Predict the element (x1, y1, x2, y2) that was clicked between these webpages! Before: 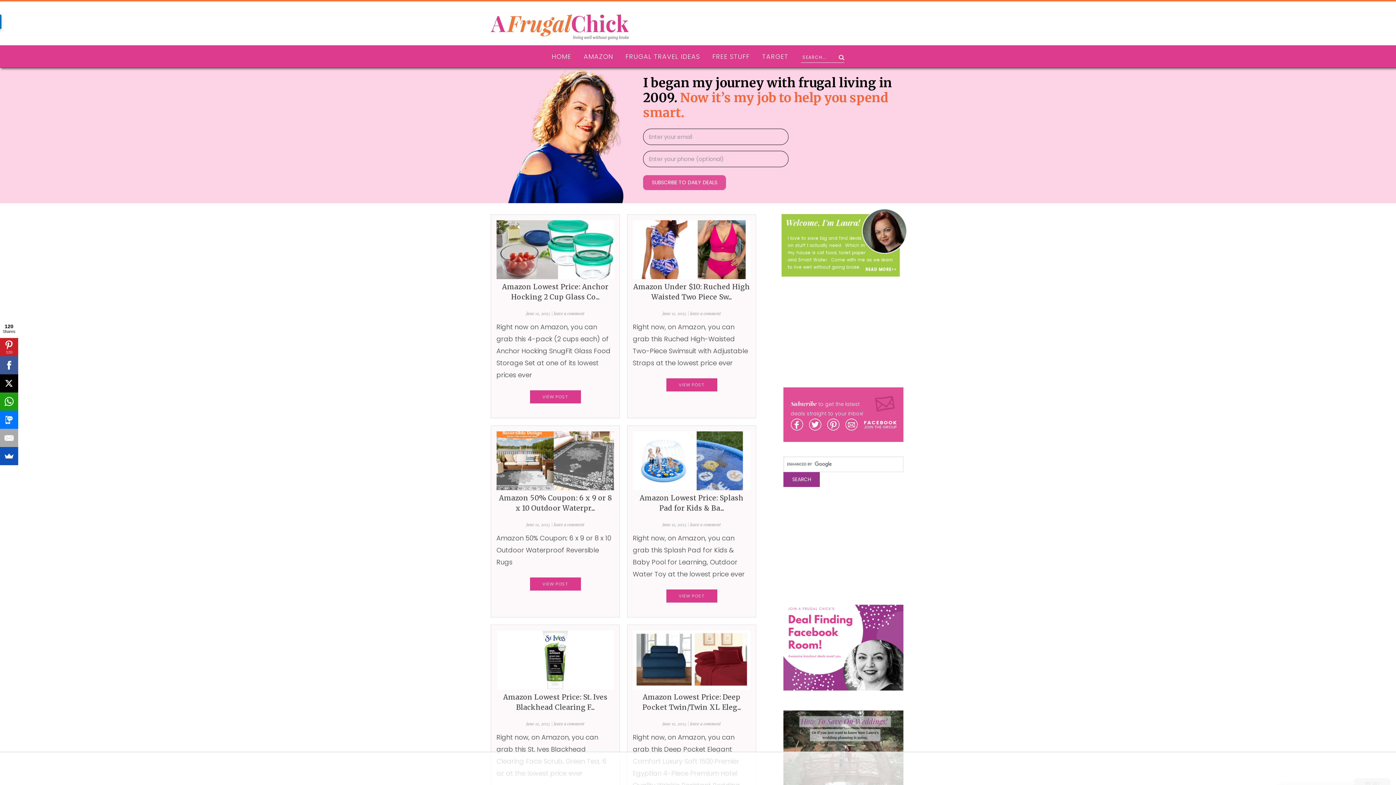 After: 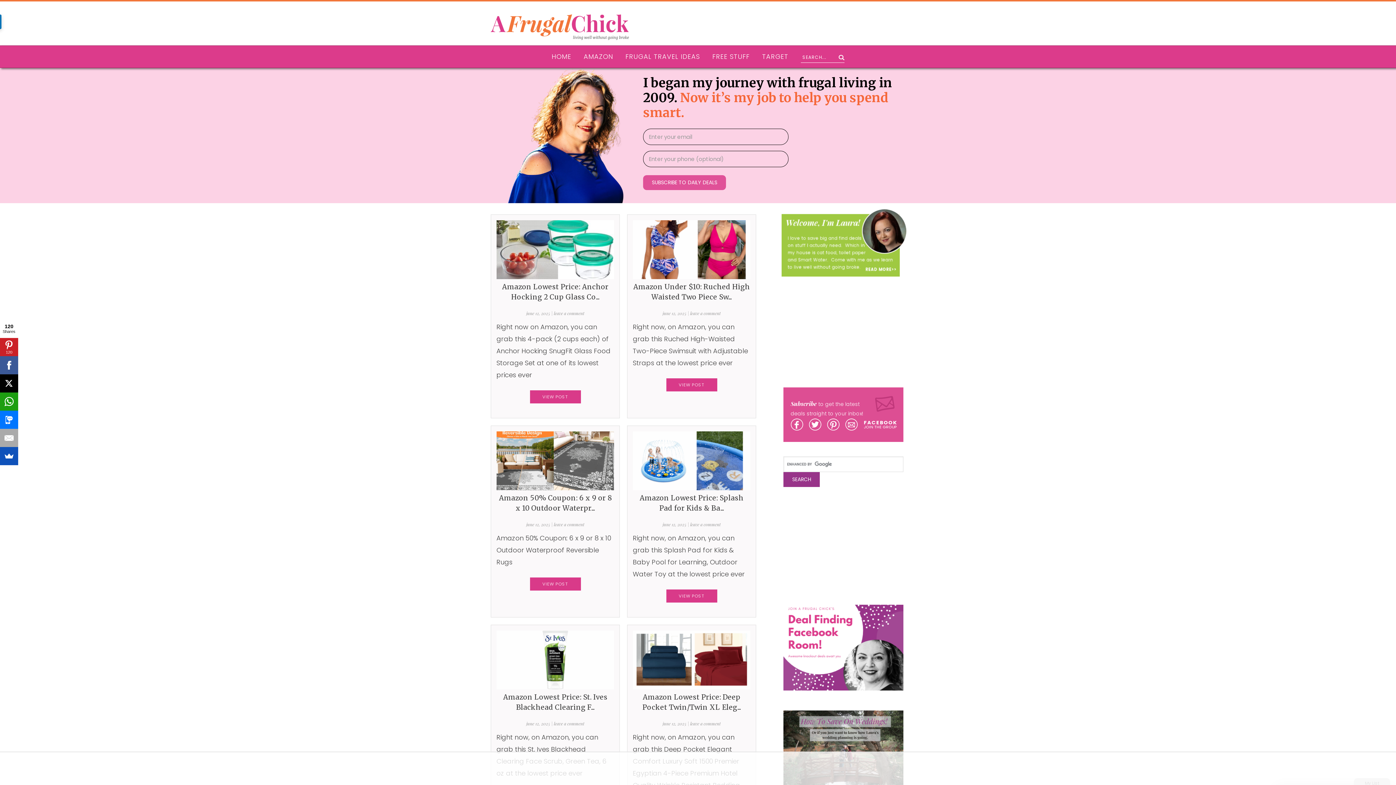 Action: bbox: (546, 45, 576, 67) label: HOME